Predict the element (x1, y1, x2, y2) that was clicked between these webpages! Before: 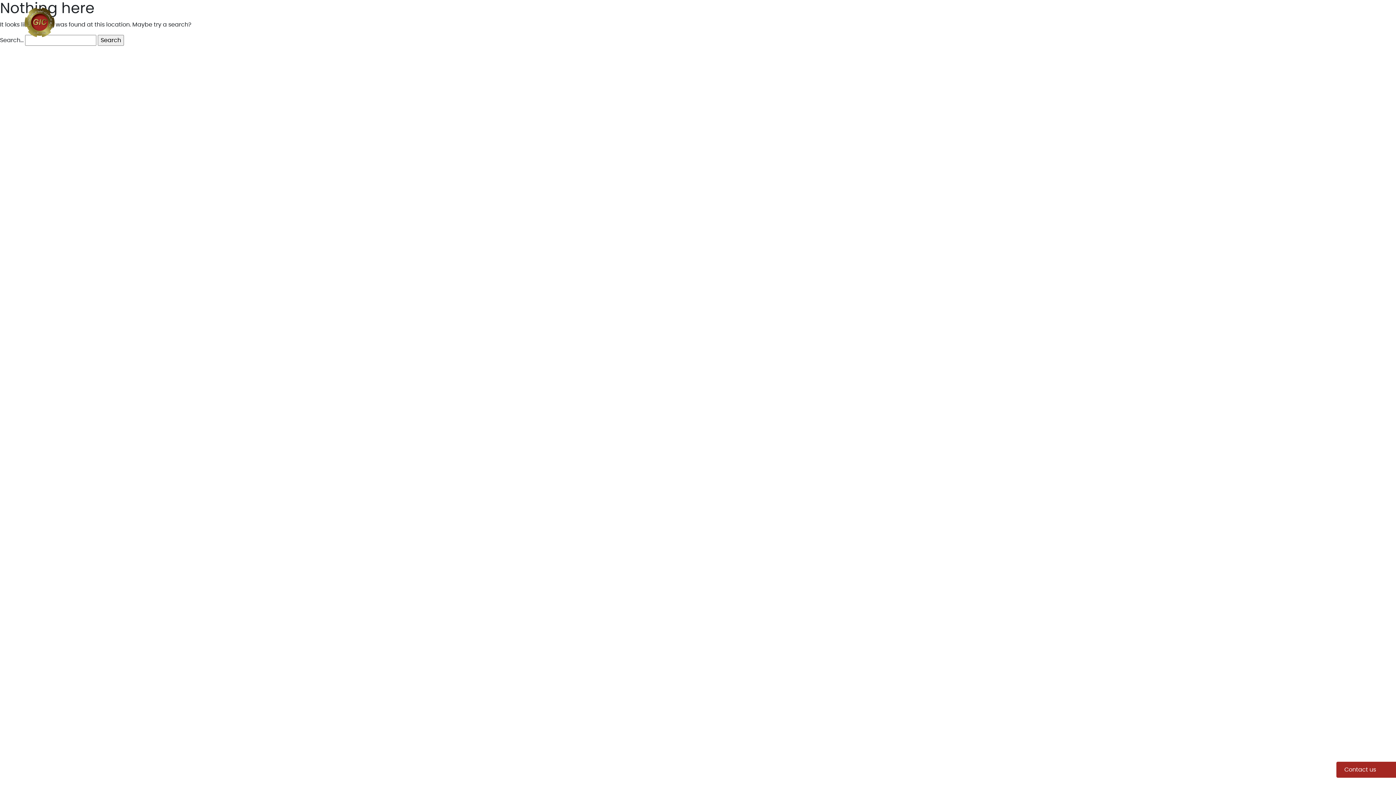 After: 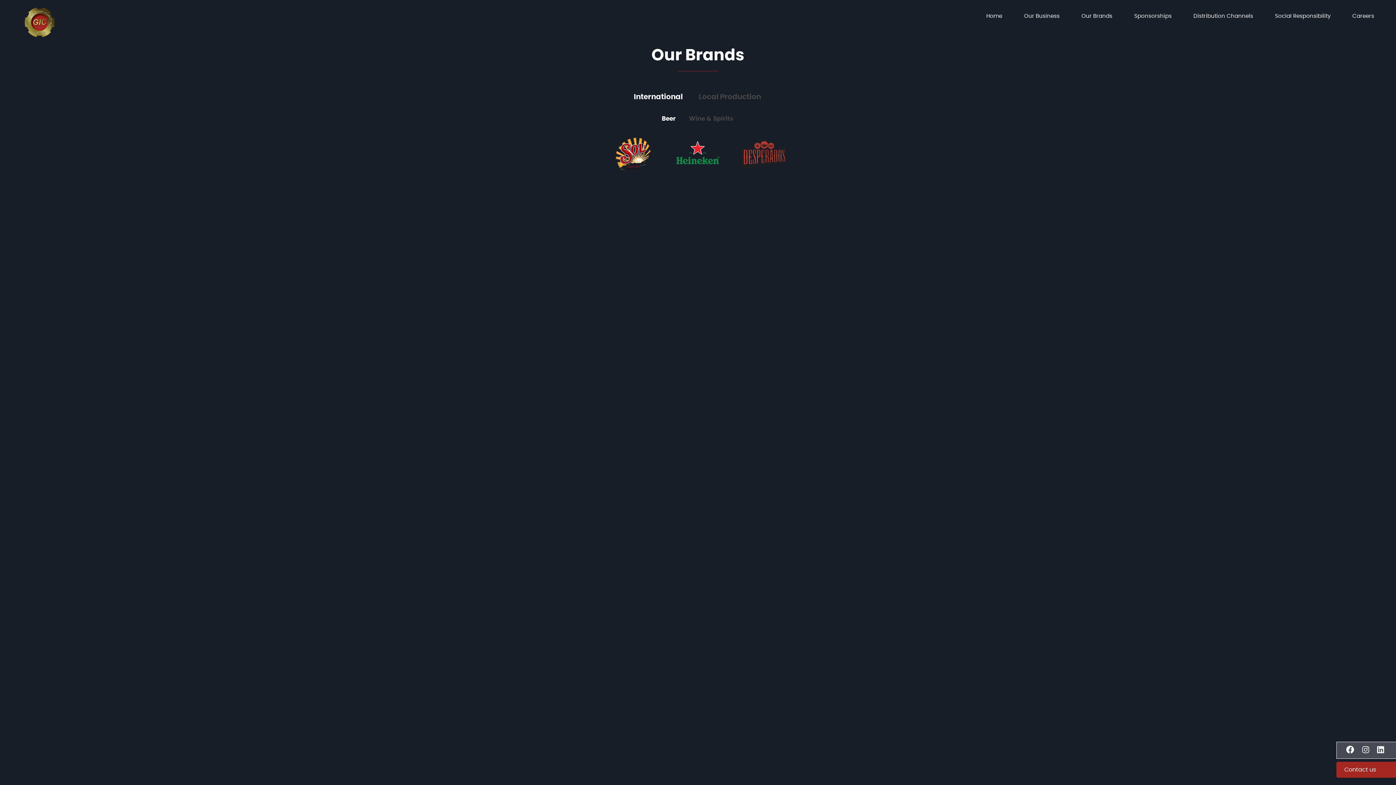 Action: label: Our Brands bbox: (1059, 12, 1112, 20)